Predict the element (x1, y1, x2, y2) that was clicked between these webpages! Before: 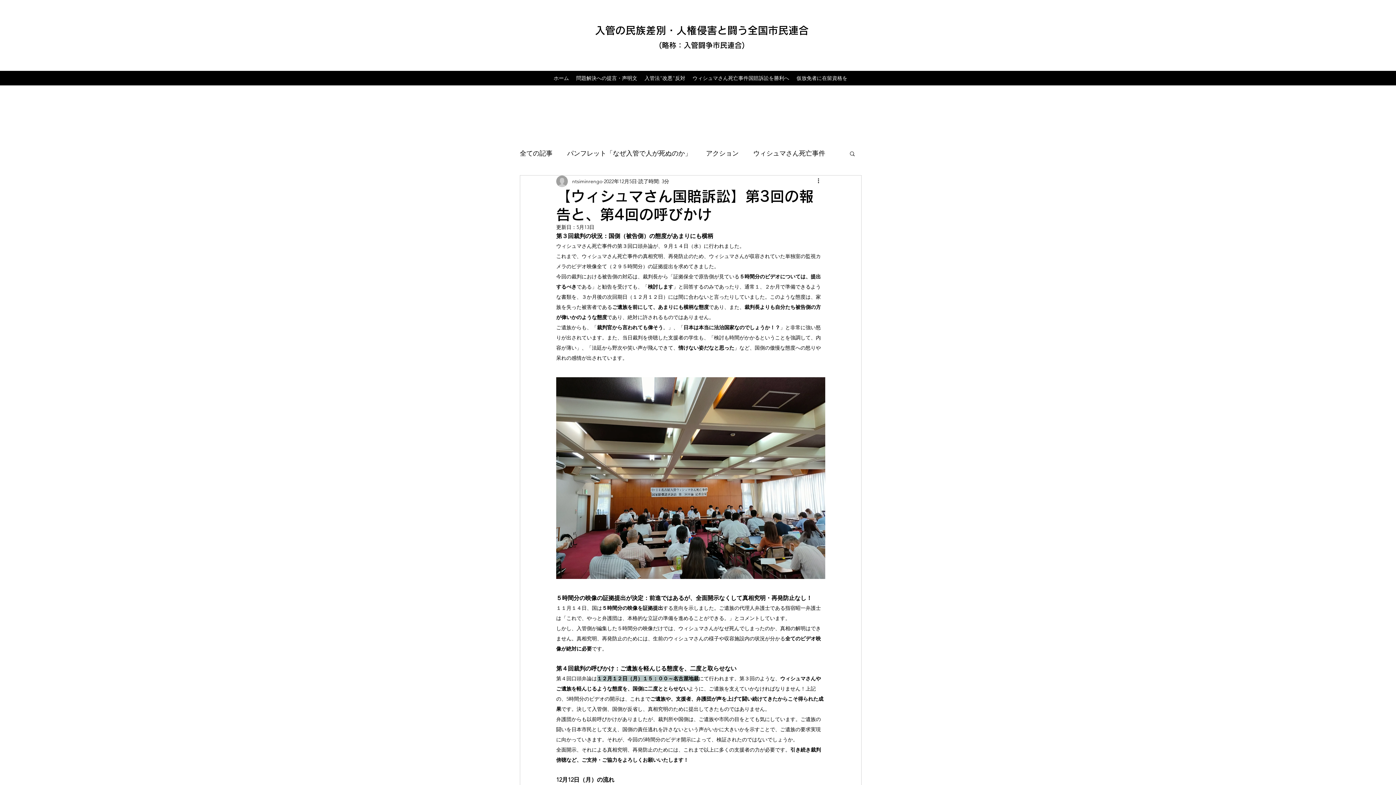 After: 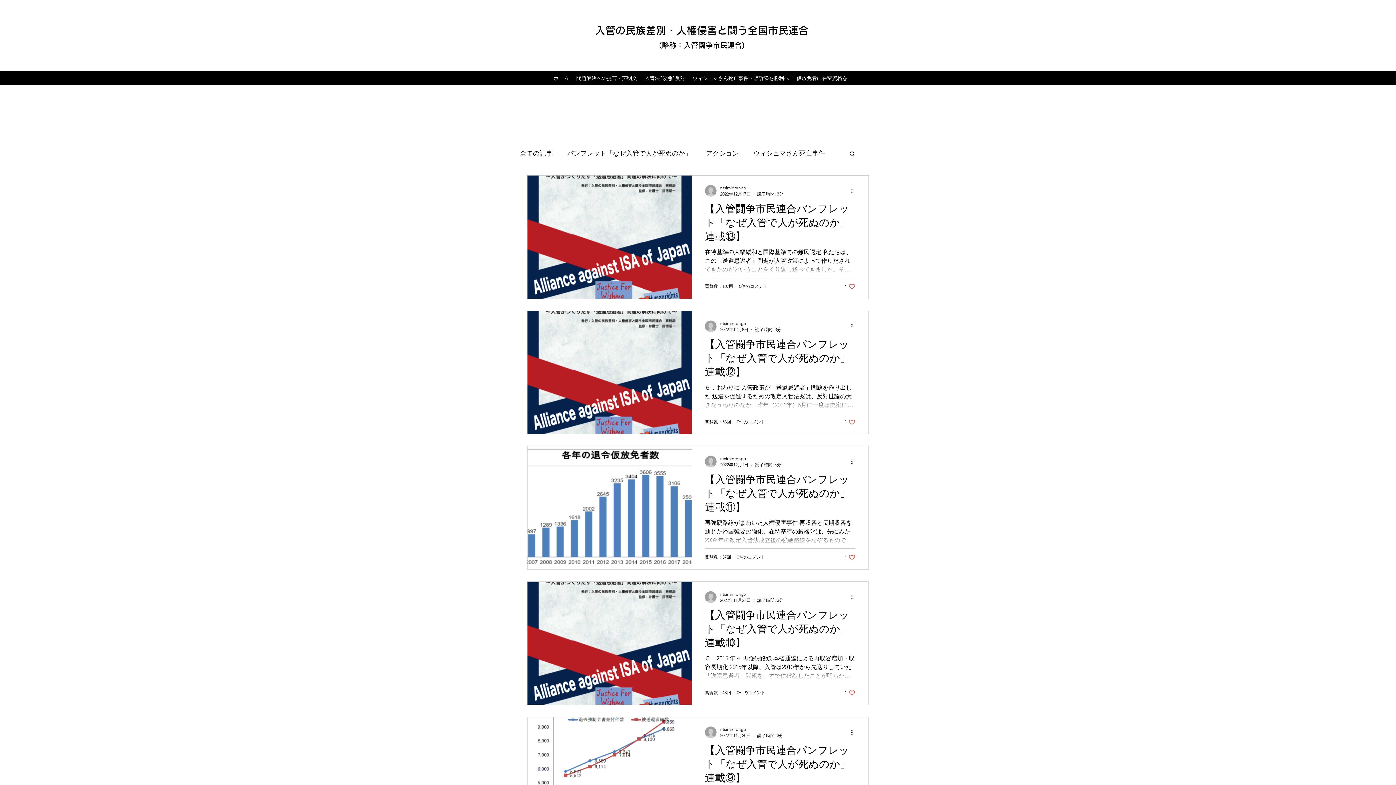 Action: bbox: (567, 147, 691, 159) label: パンフレット「なぜ入管で人が死ぬのか」